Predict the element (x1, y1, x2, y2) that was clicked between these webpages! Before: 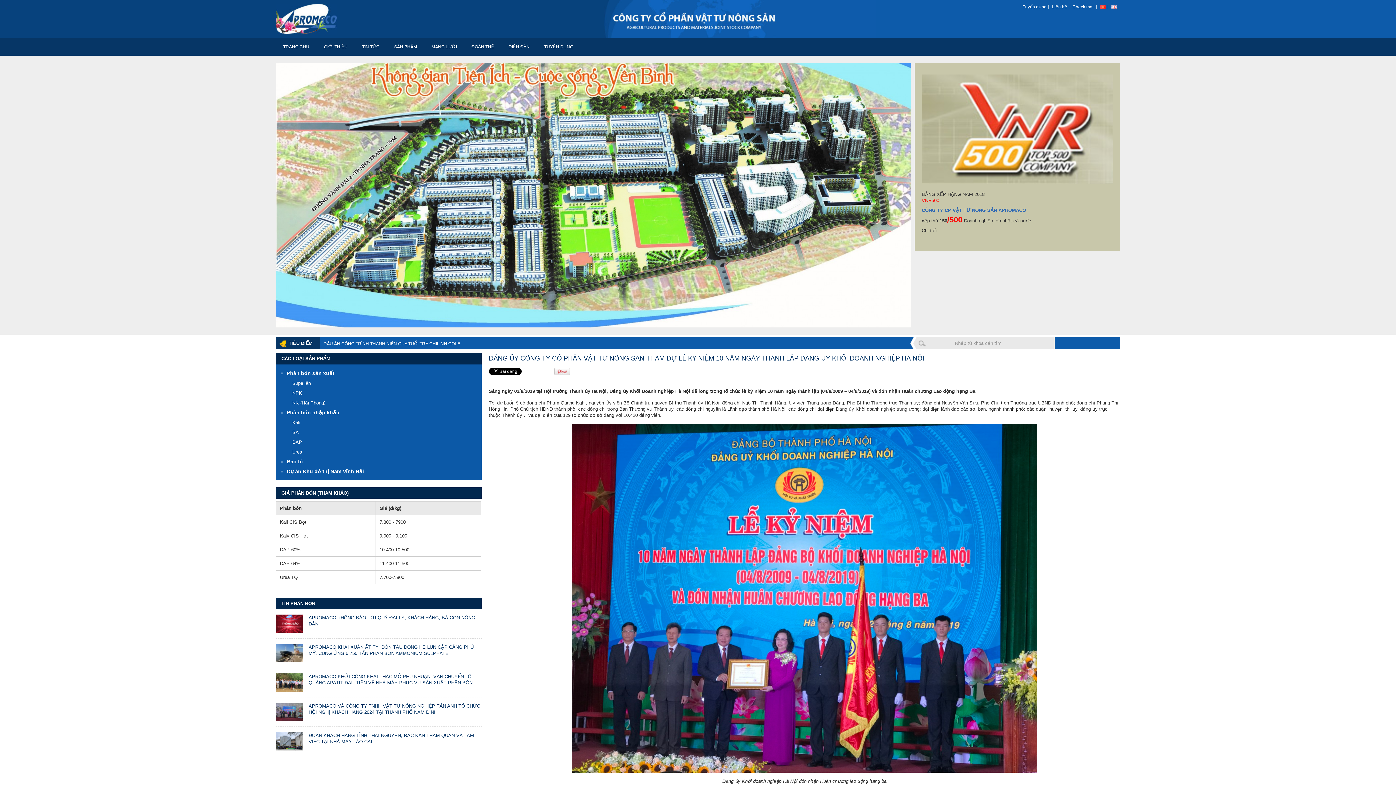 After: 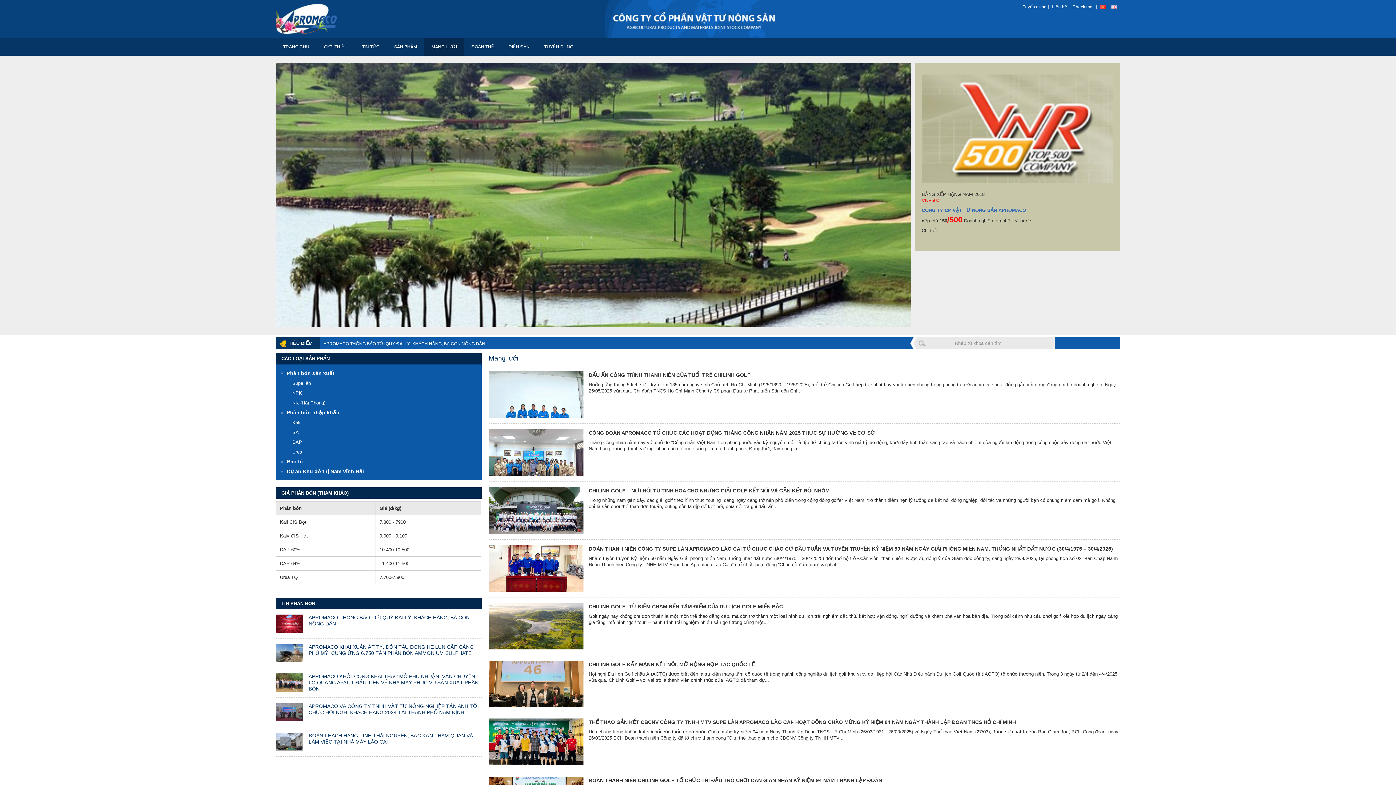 Action: bbox: (424, 38, 464, 55) label: MẠNG LƯỚI